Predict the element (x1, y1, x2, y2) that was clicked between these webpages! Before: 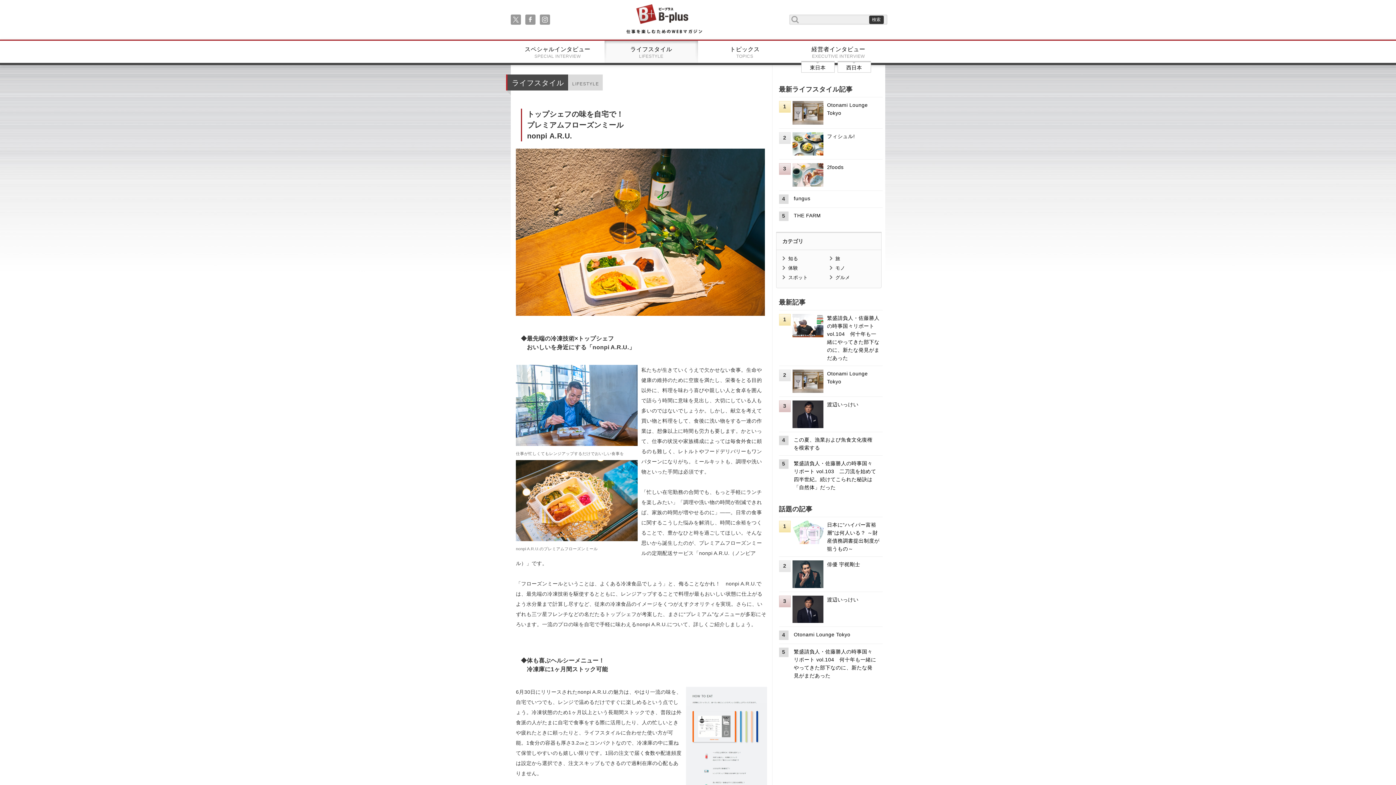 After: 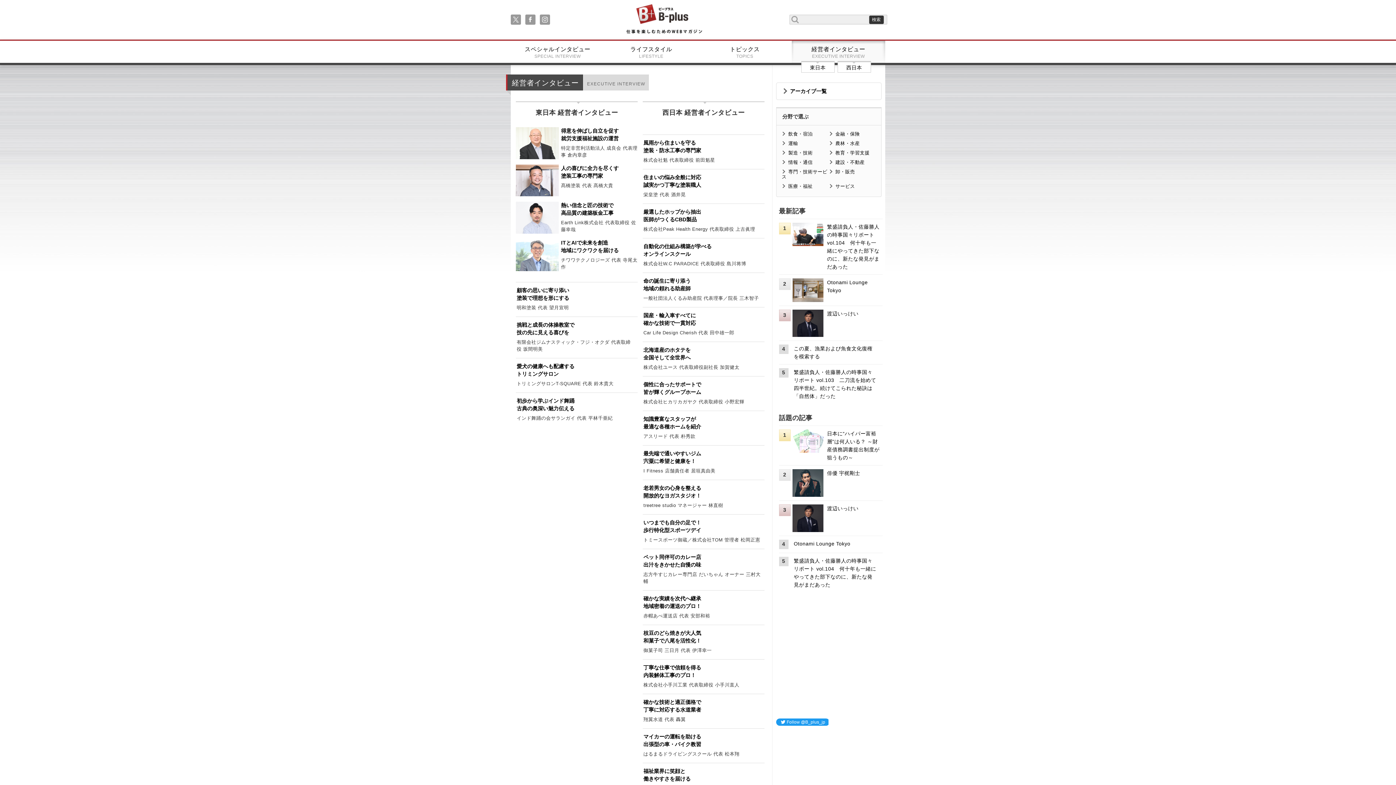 Action: bbox: (791, 40, 885, 62) label: 経営者インタビュー
EXECUTIVE INTERVIEW